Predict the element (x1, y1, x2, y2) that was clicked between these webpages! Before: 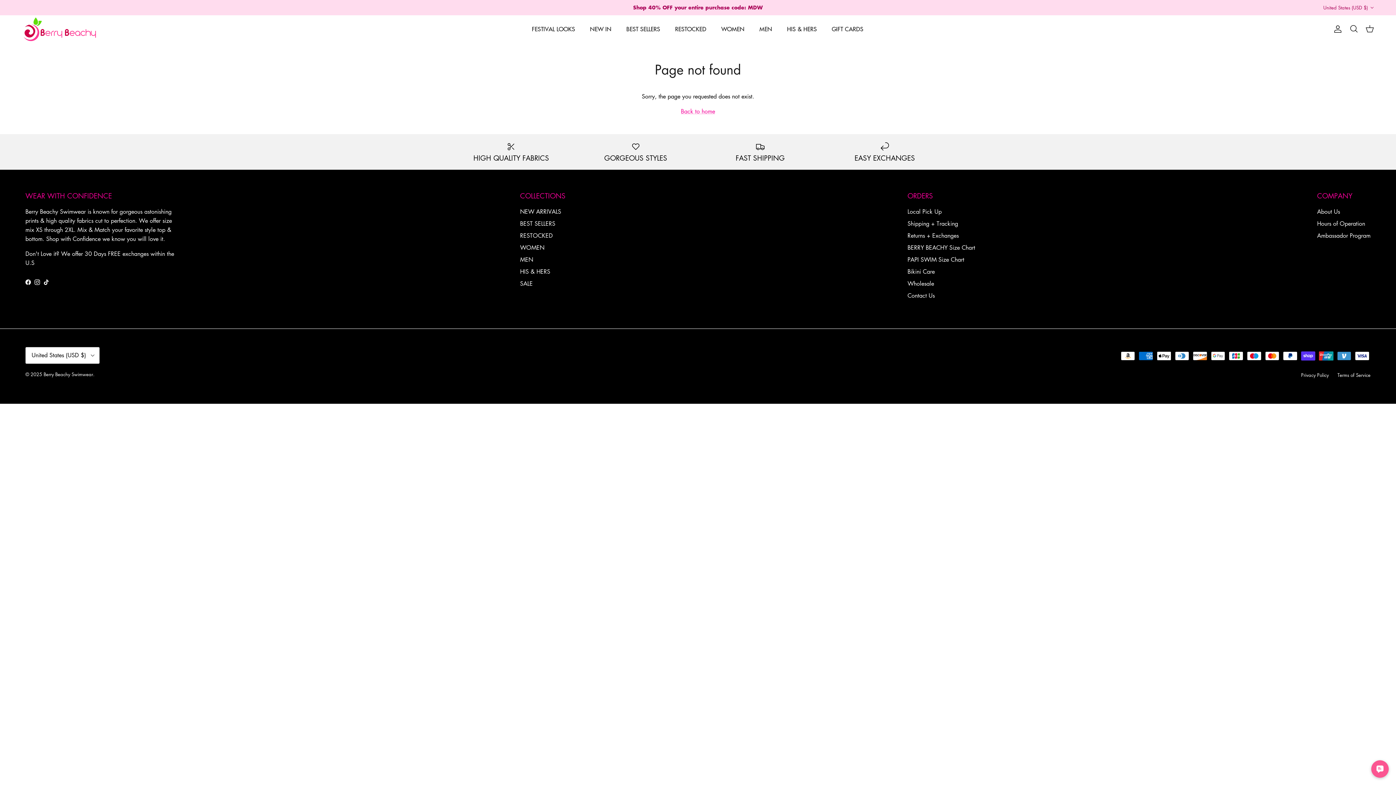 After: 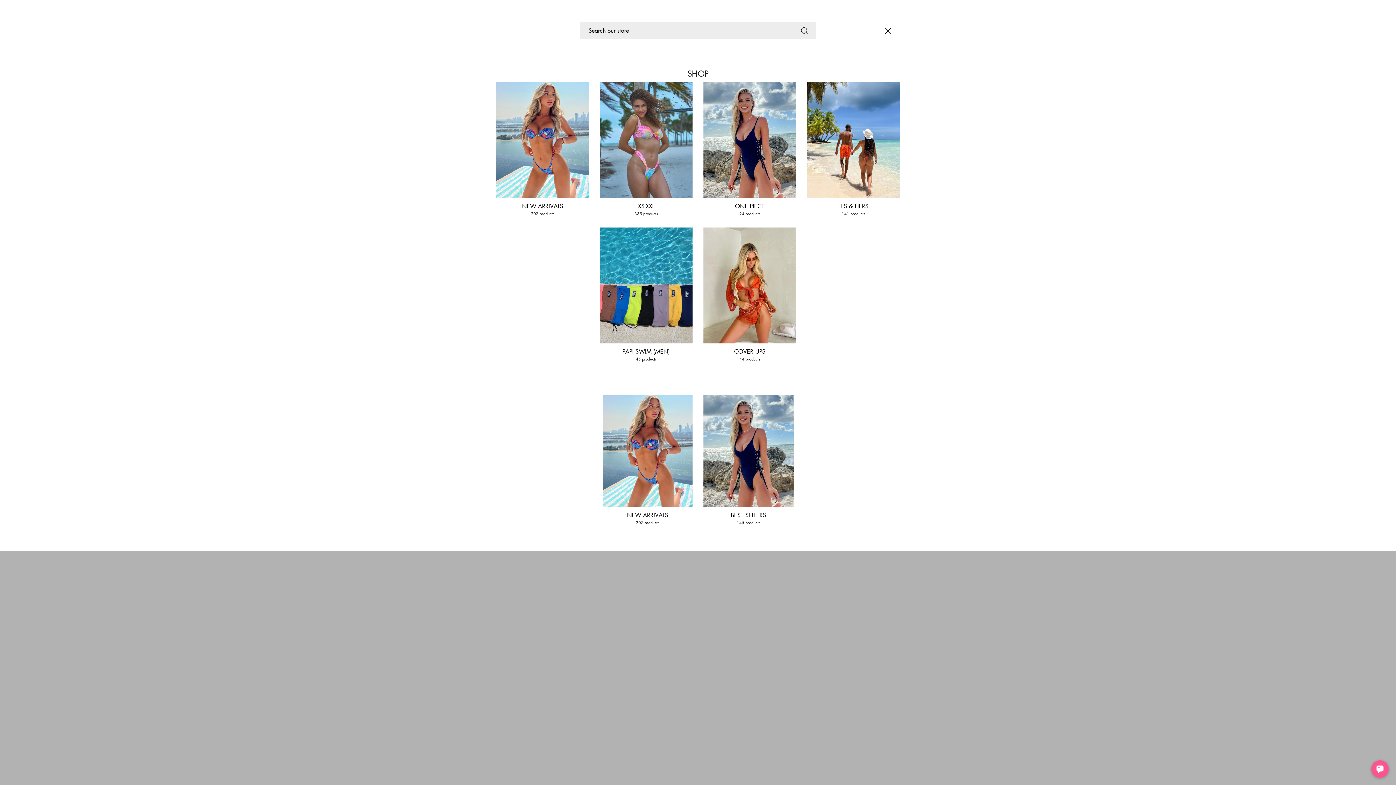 Action: label: Search bbox: (1349, 24, 1358, 33)